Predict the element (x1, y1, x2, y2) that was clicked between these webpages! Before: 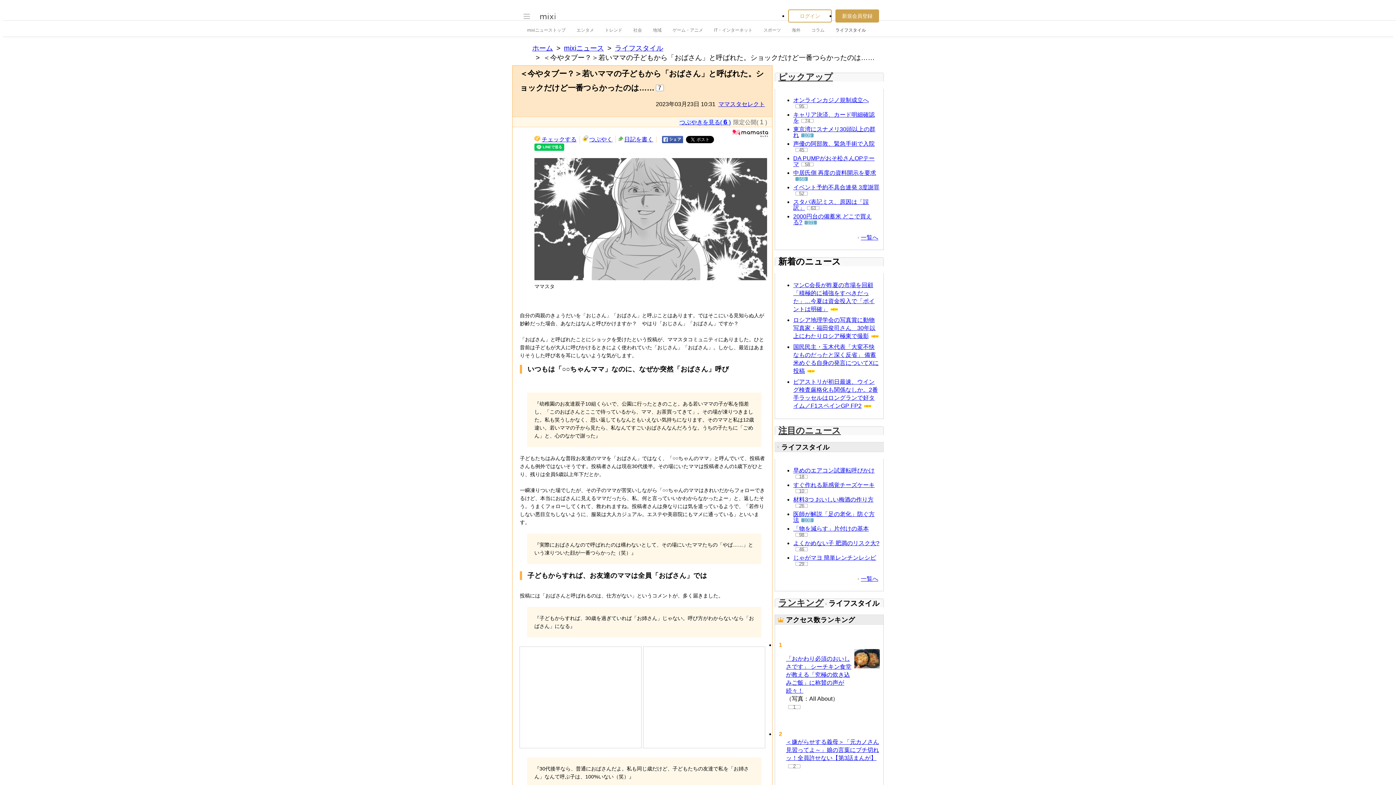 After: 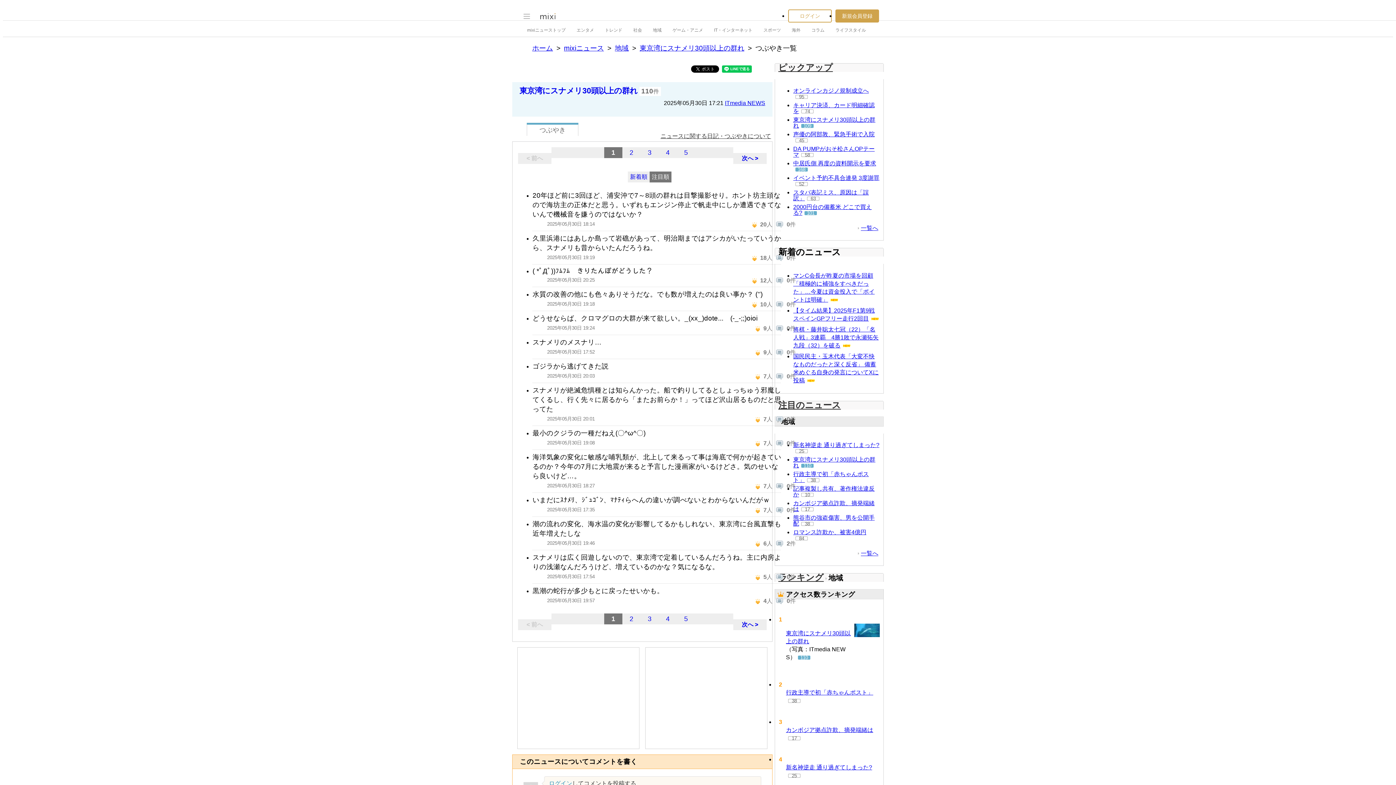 Action: bbox: (801, 133, 813, 137) label: 109